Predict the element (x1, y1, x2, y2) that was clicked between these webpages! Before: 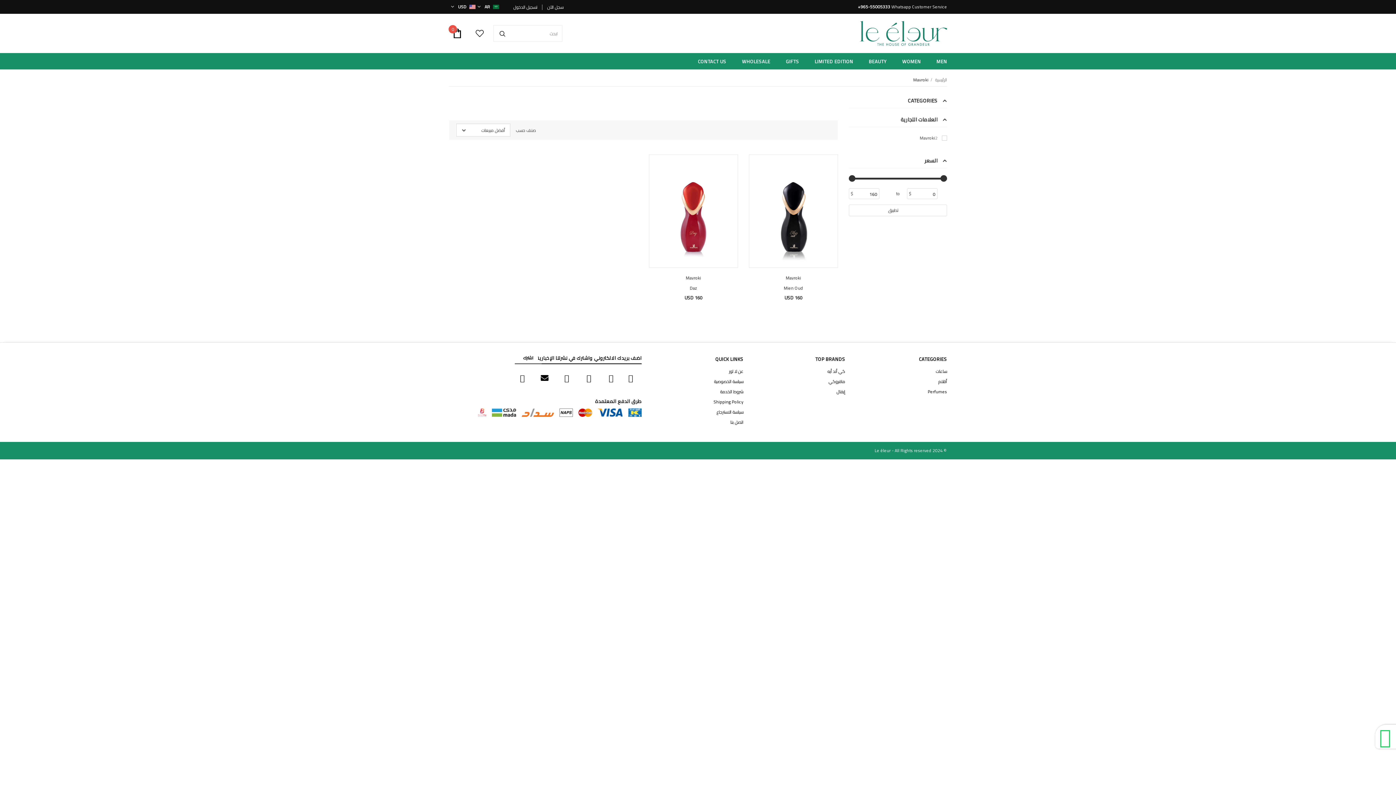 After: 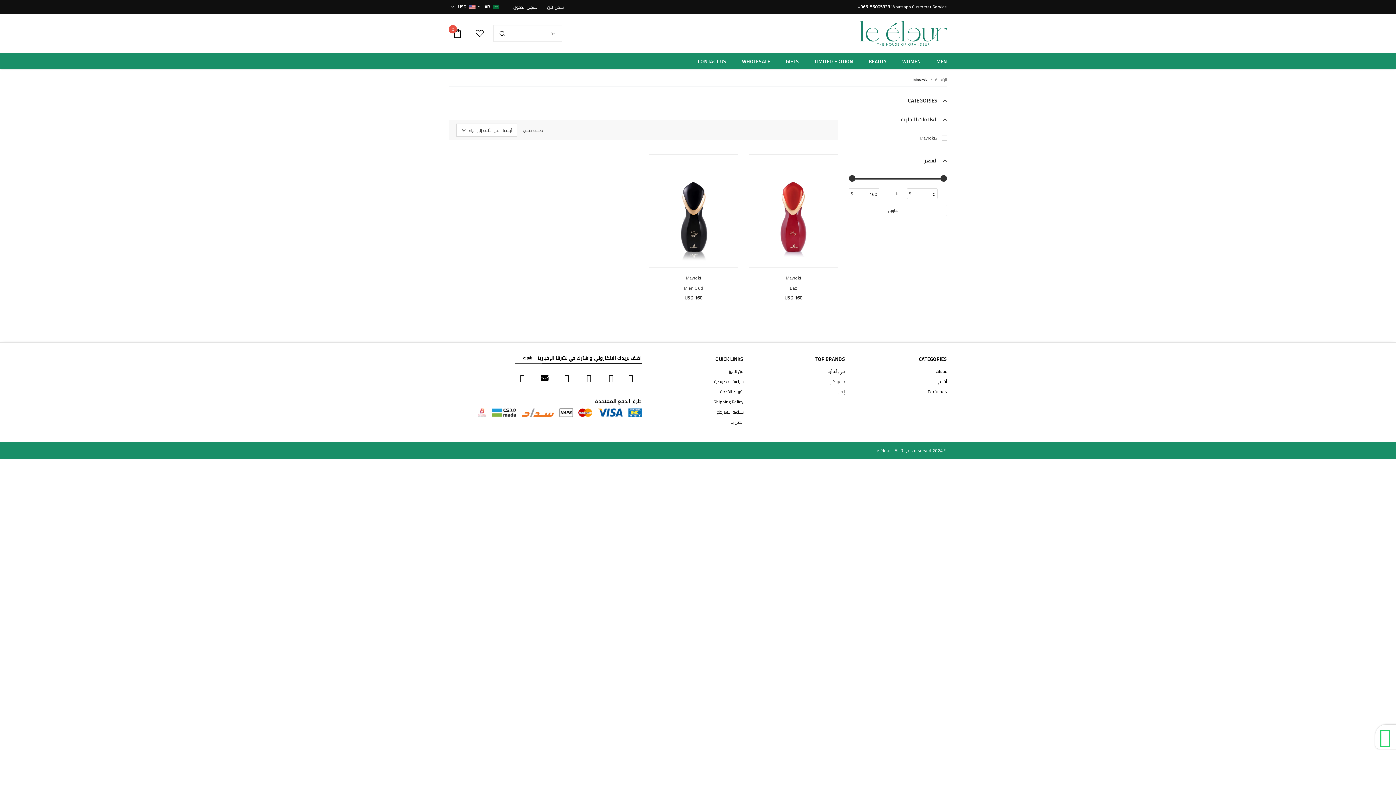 Action: label: مافروكي bbox: (828, 376, 845, 386)